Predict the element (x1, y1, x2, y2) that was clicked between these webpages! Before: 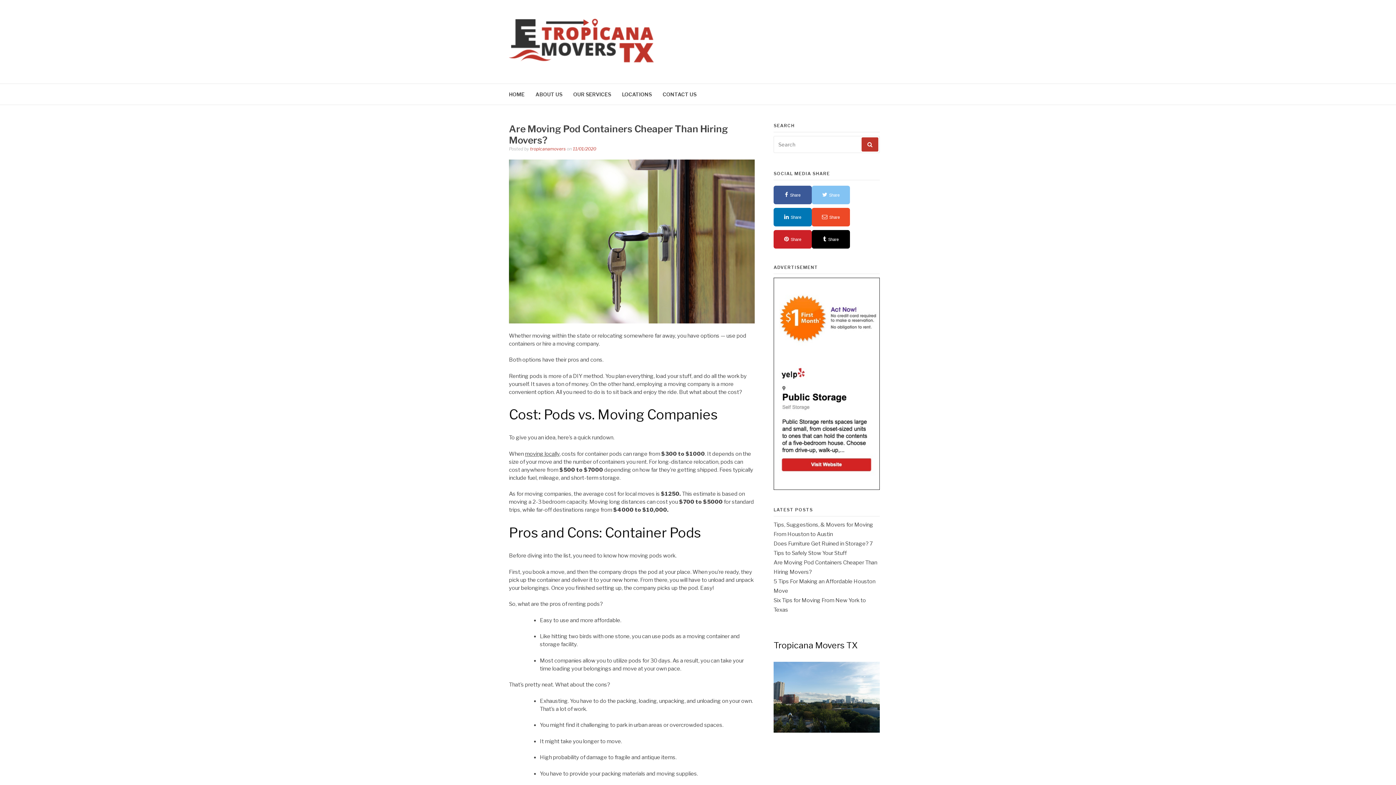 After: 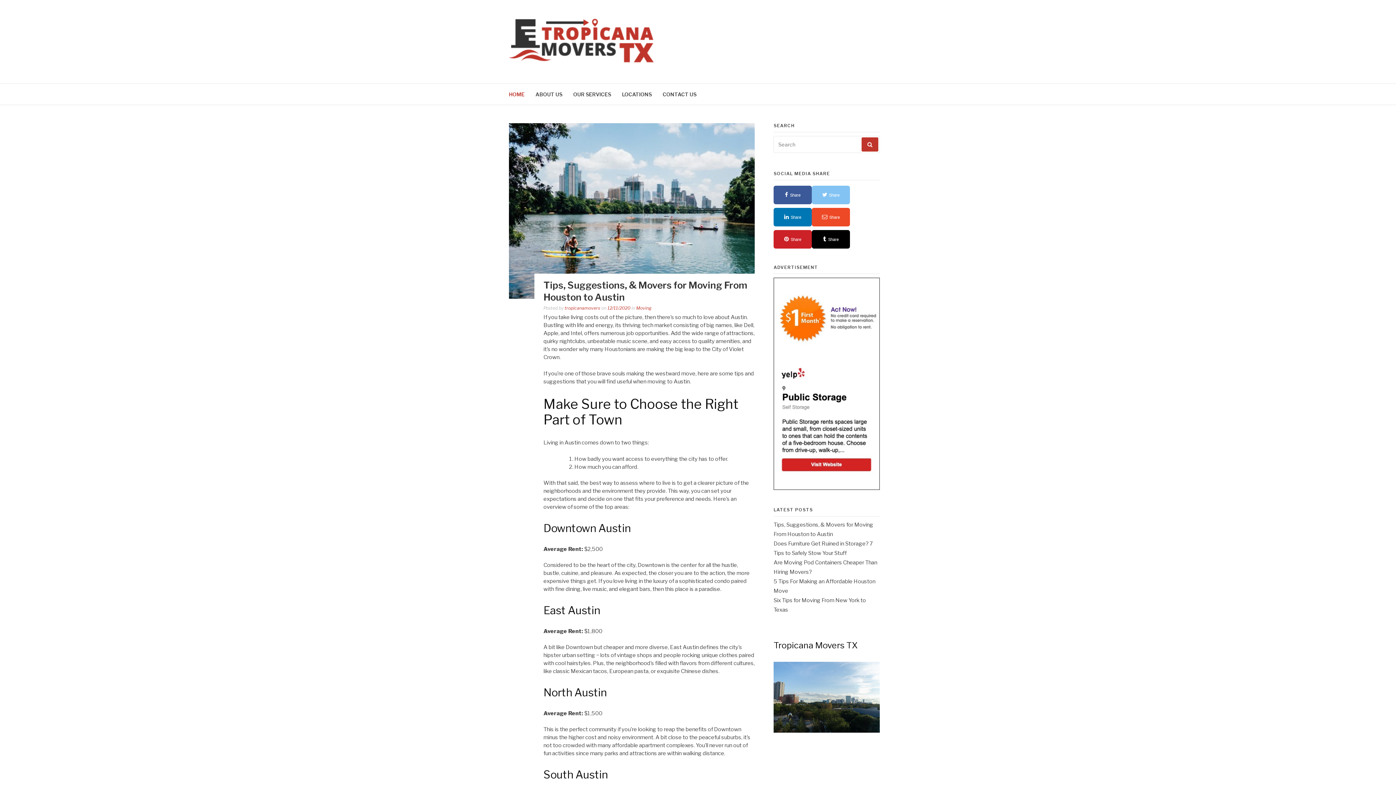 Action: bbox: (509, 60, 654, 66)